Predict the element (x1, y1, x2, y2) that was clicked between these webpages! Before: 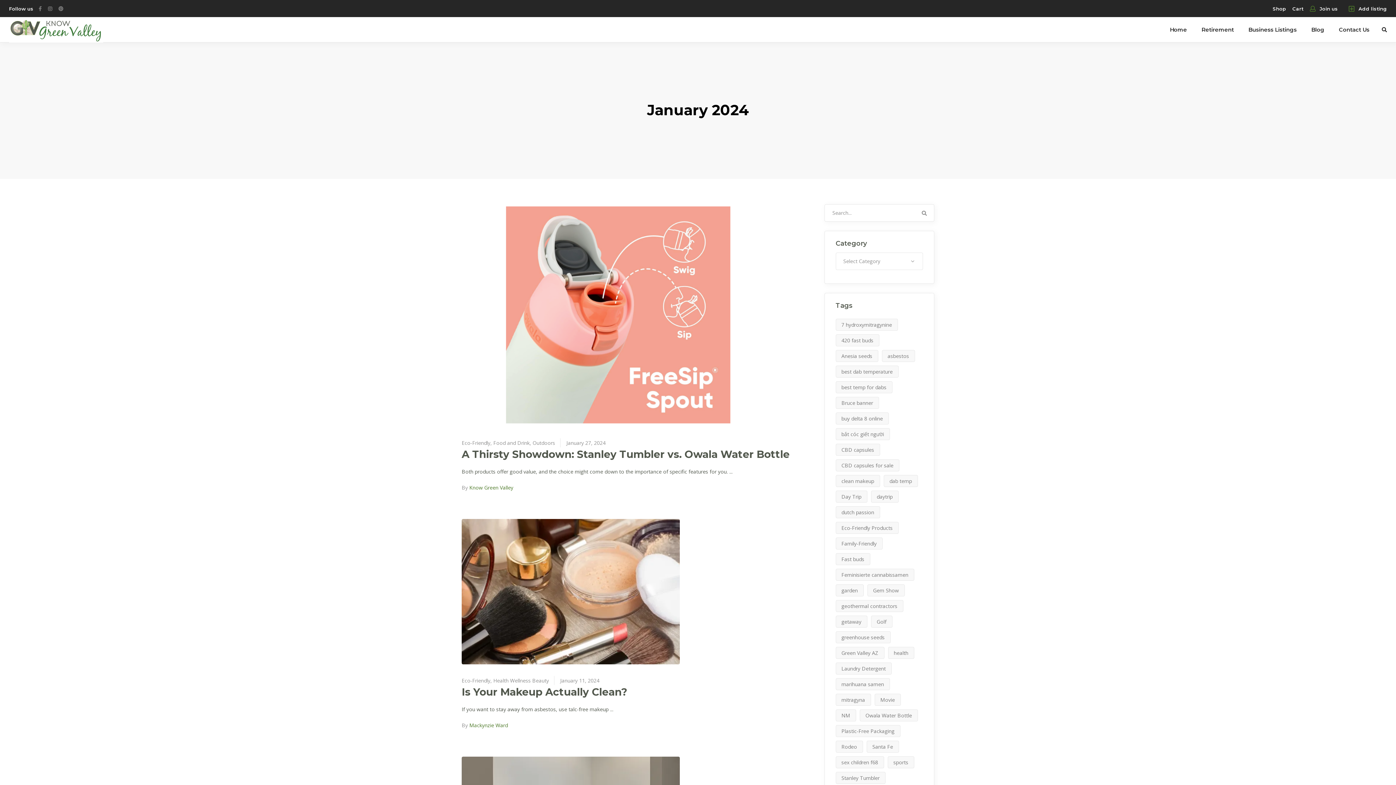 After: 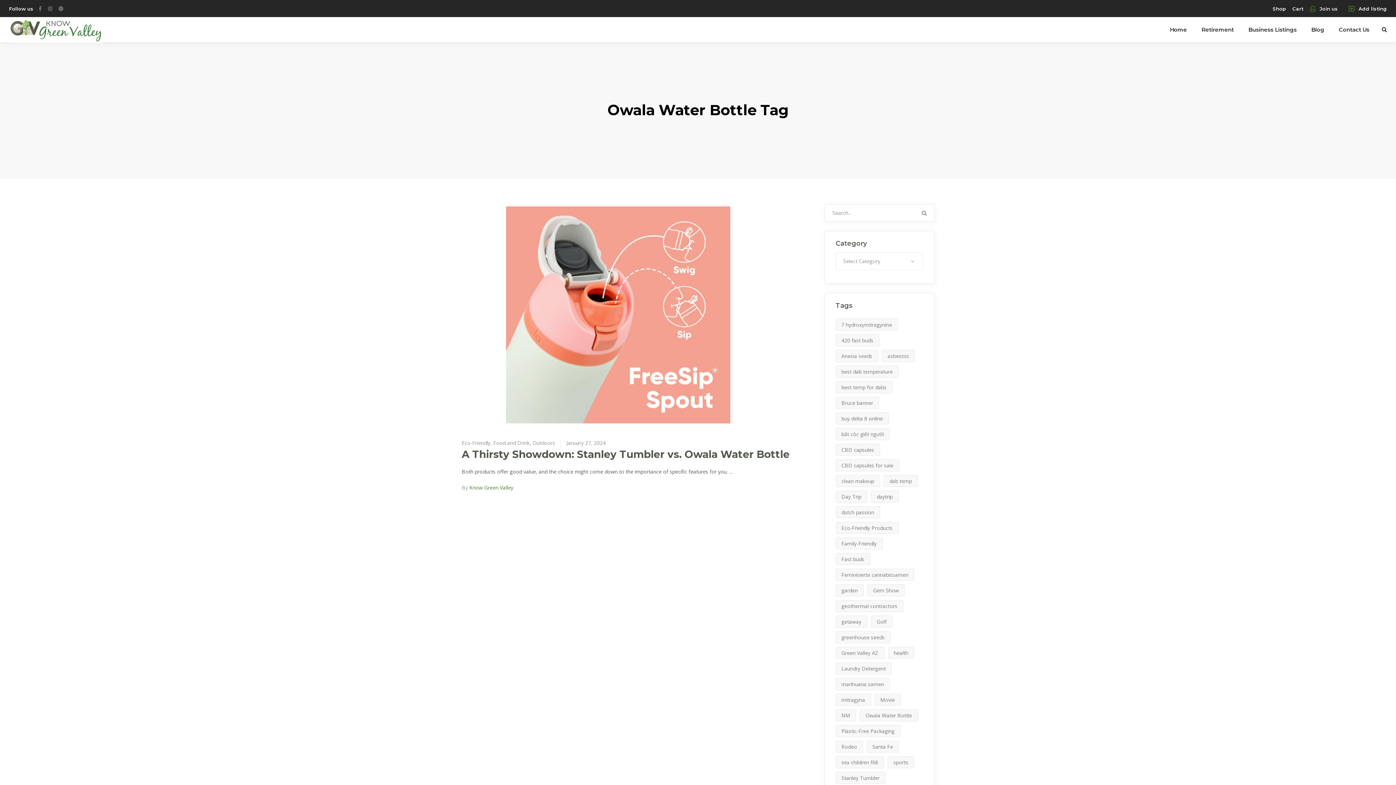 Action: label: Owala Water Bottle (1 item) bbox: (859, 709, 918, 721)